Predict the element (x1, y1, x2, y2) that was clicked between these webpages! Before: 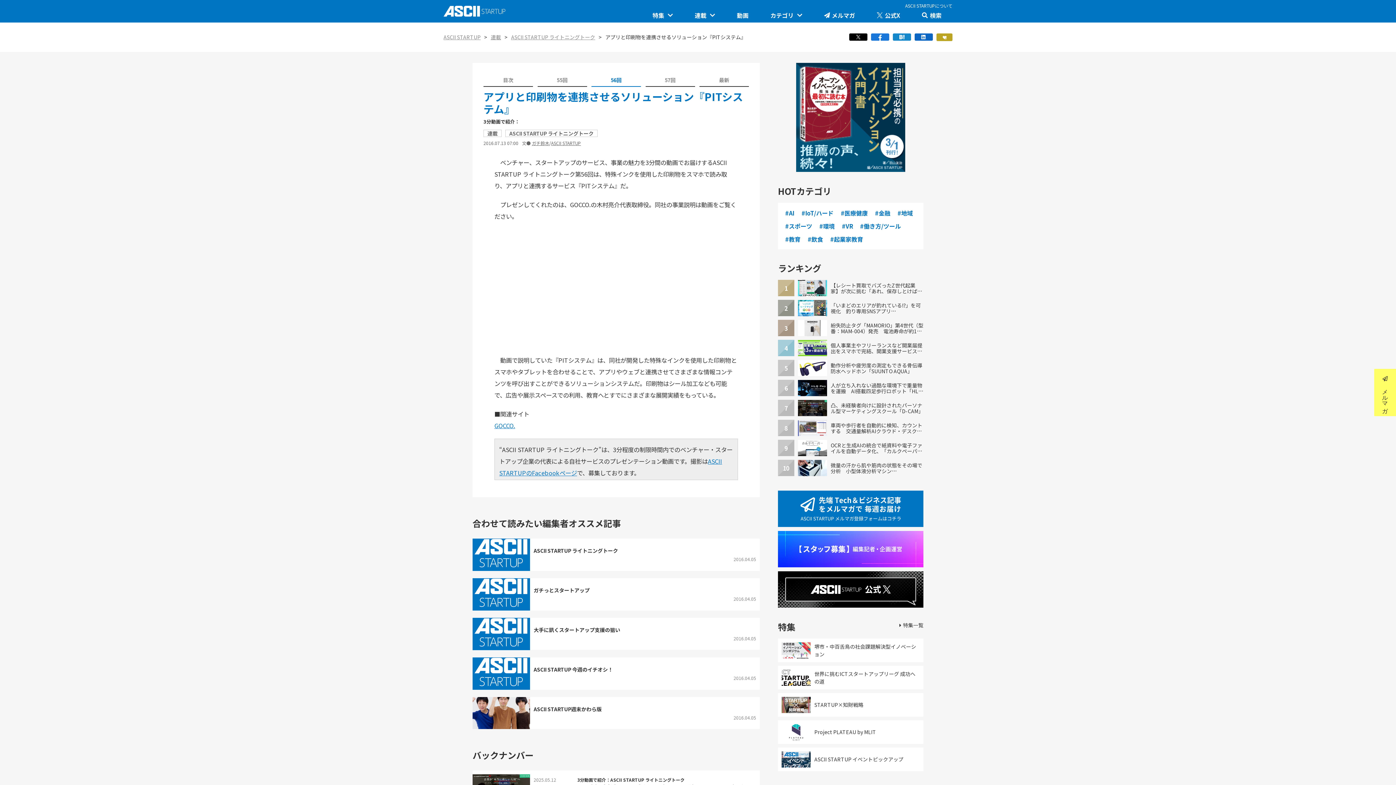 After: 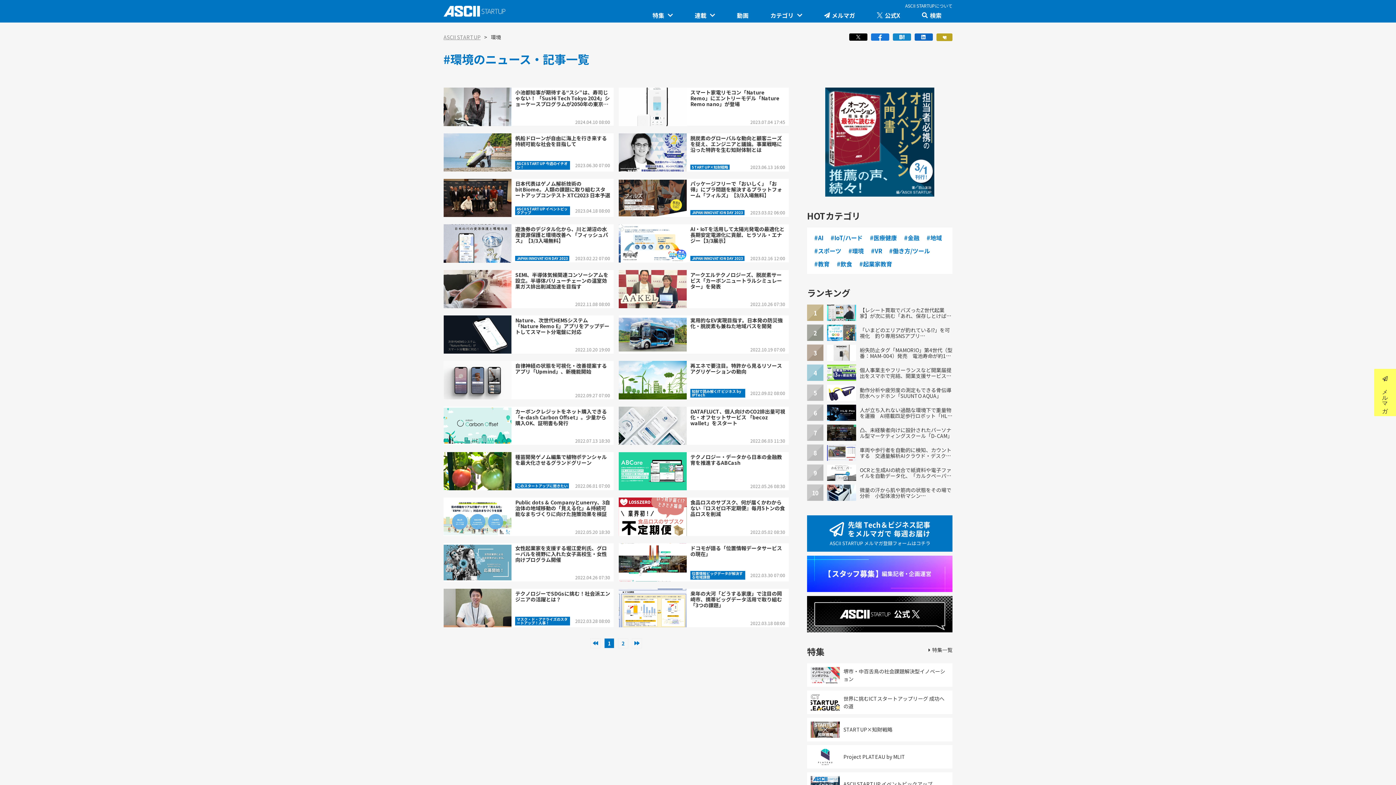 Action: bbox: (819, 221, 834, 230) label: #環境